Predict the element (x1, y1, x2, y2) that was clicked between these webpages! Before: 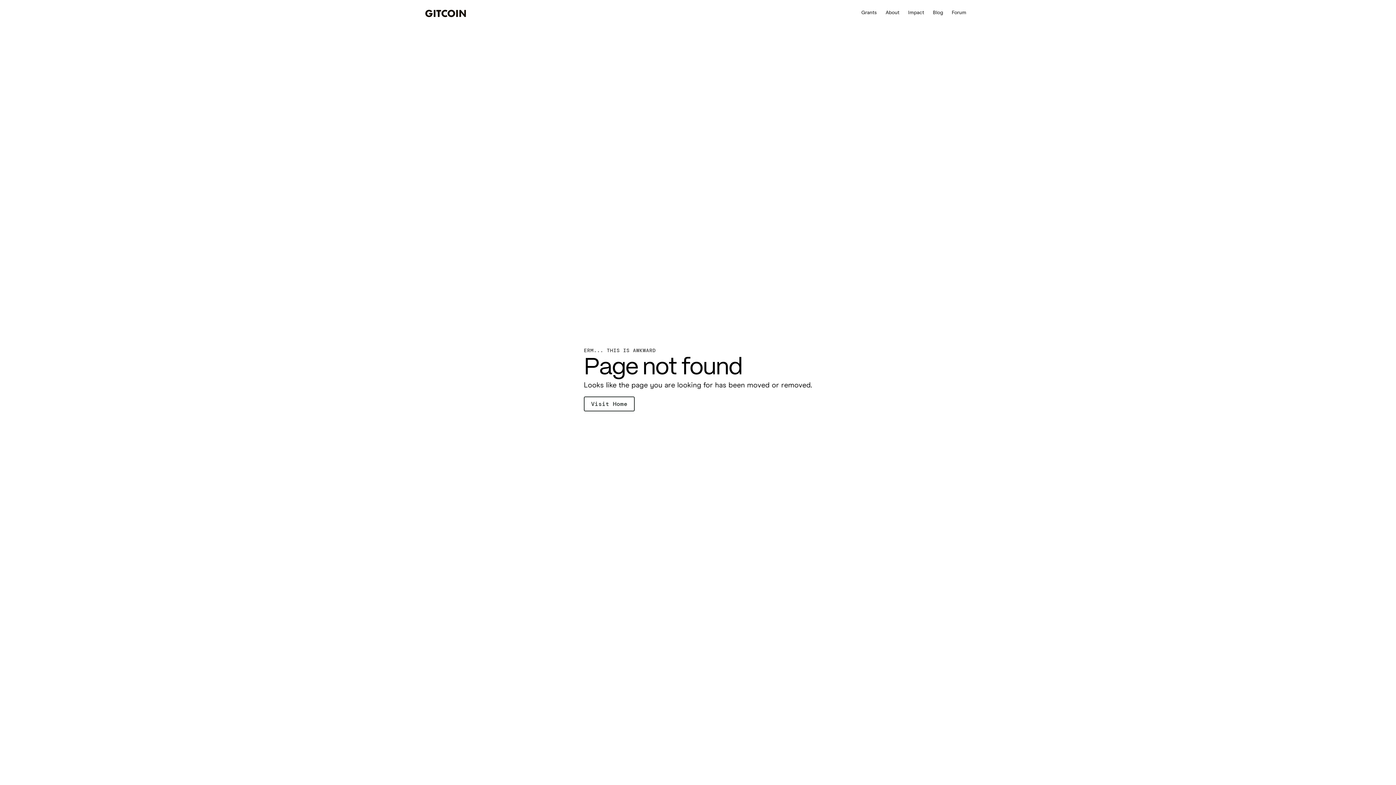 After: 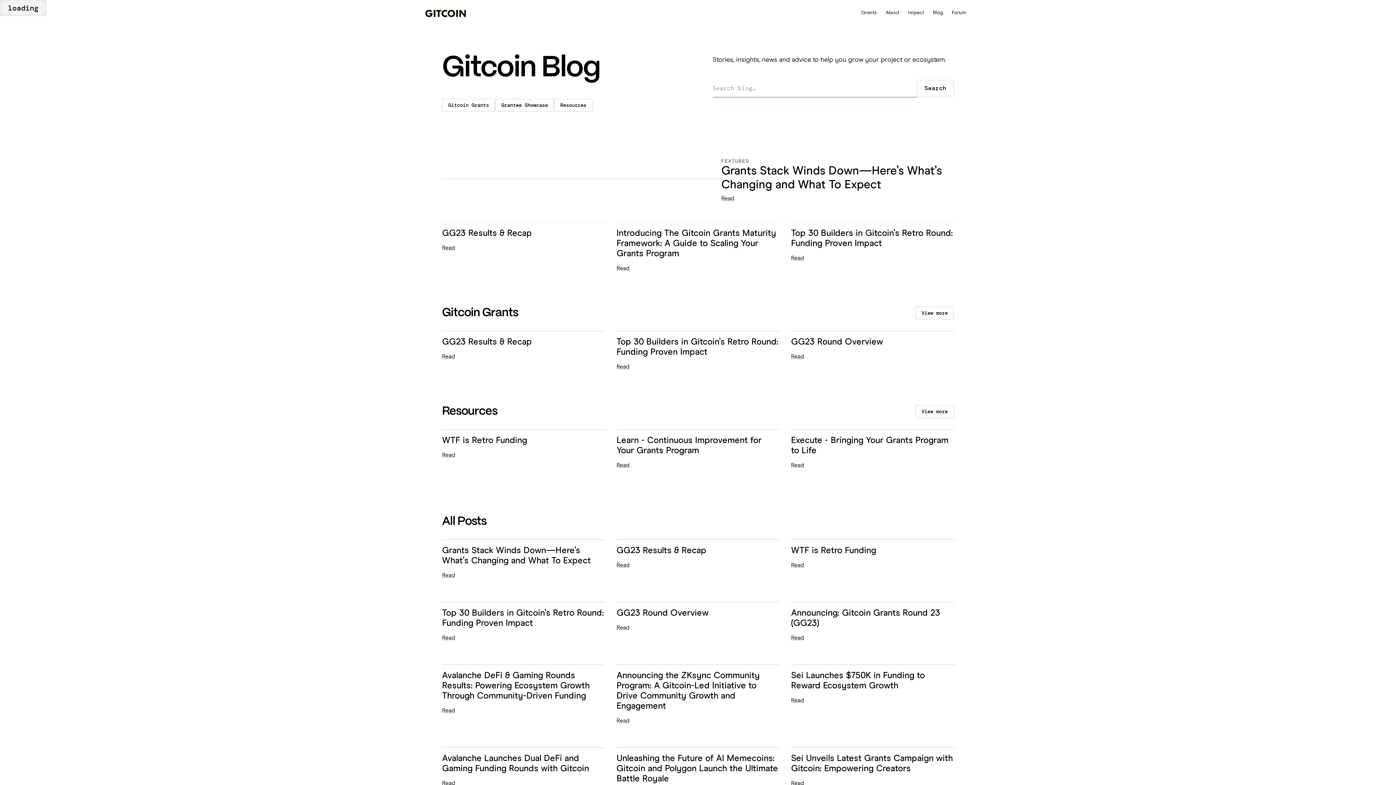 Action: label: Blog bbox: (928, 9, 947, 16)